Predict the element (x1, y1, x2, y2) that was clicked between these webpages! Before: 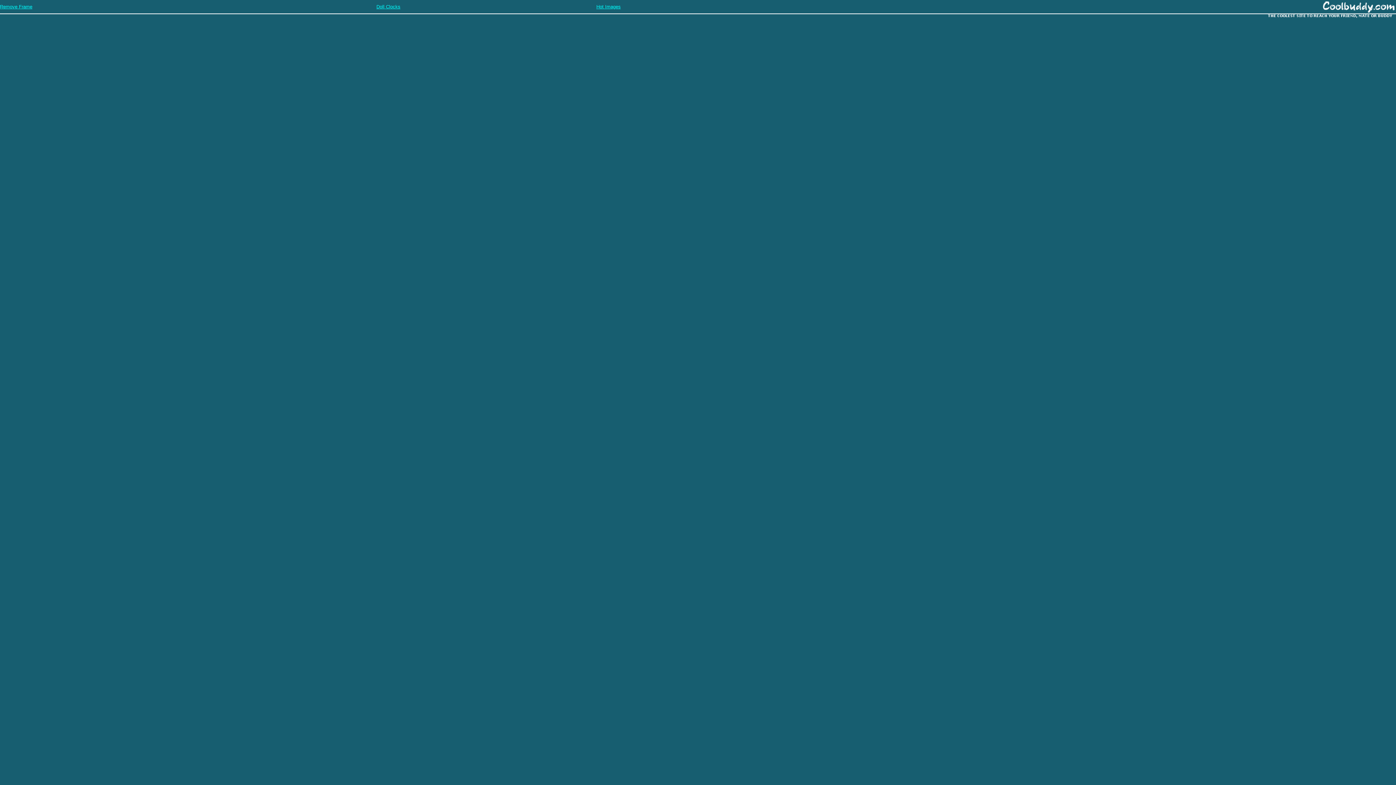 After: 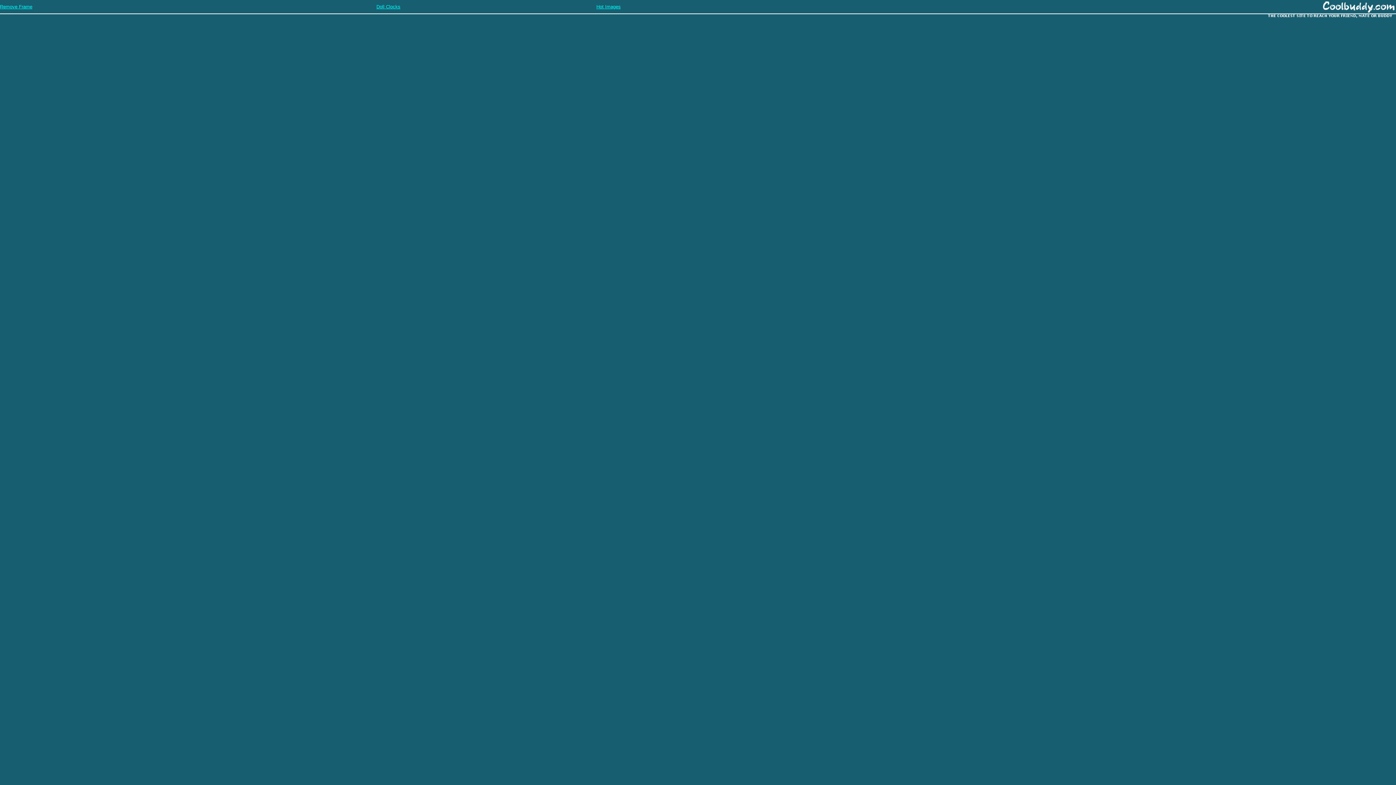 Action: label: Hot Images bbox: (596, 3, 620, 9)